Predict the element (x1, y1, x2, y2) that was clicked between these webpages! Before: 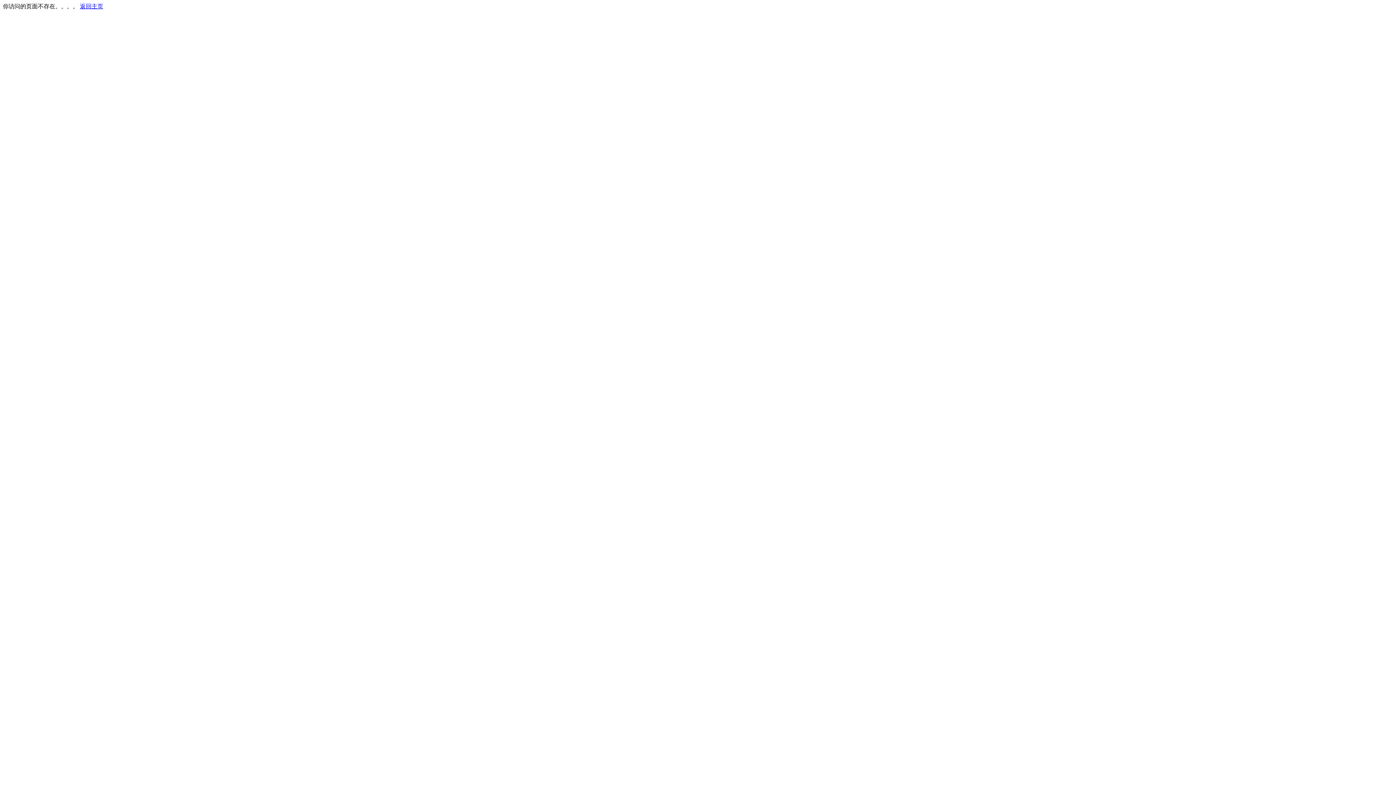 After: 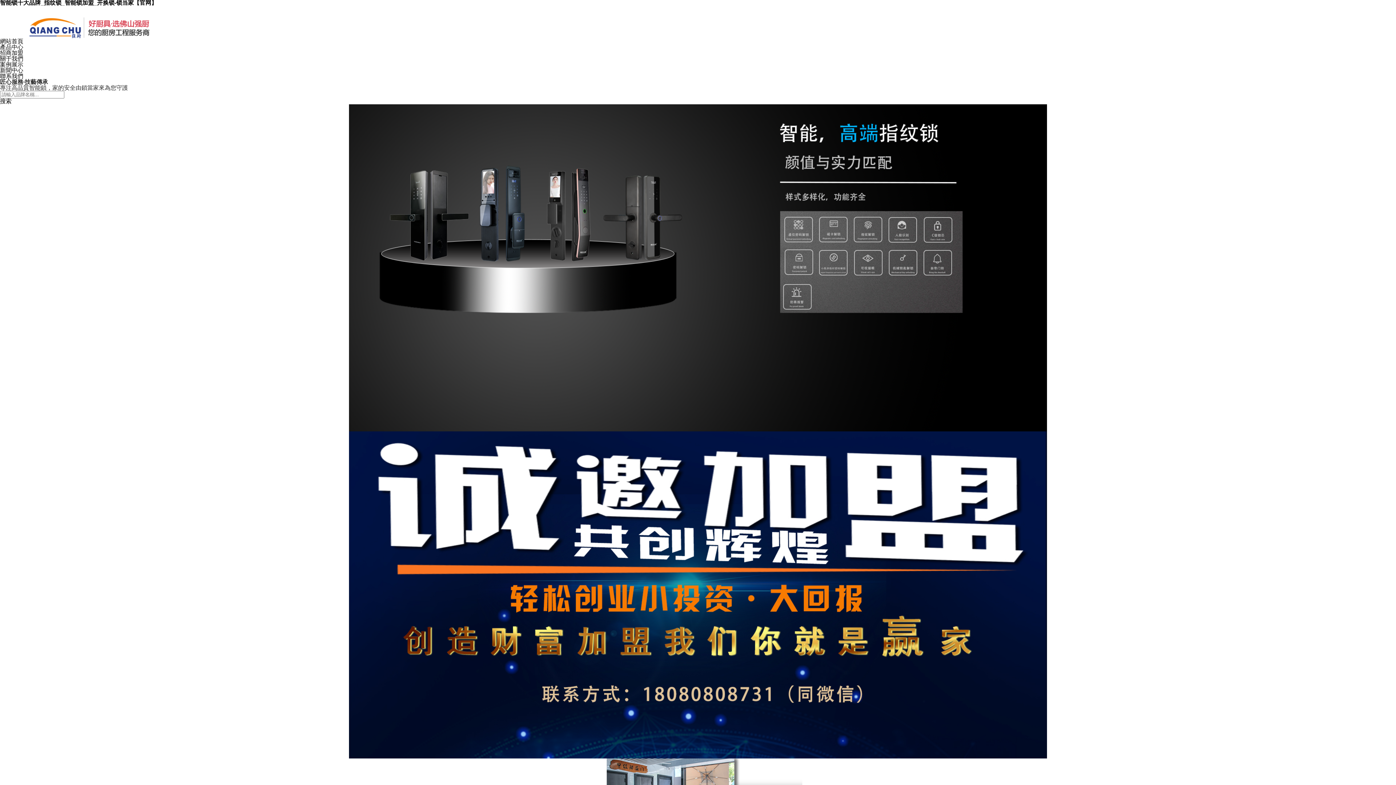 Action: label: 返回主页 bbox: (80, 3, 103, 9)